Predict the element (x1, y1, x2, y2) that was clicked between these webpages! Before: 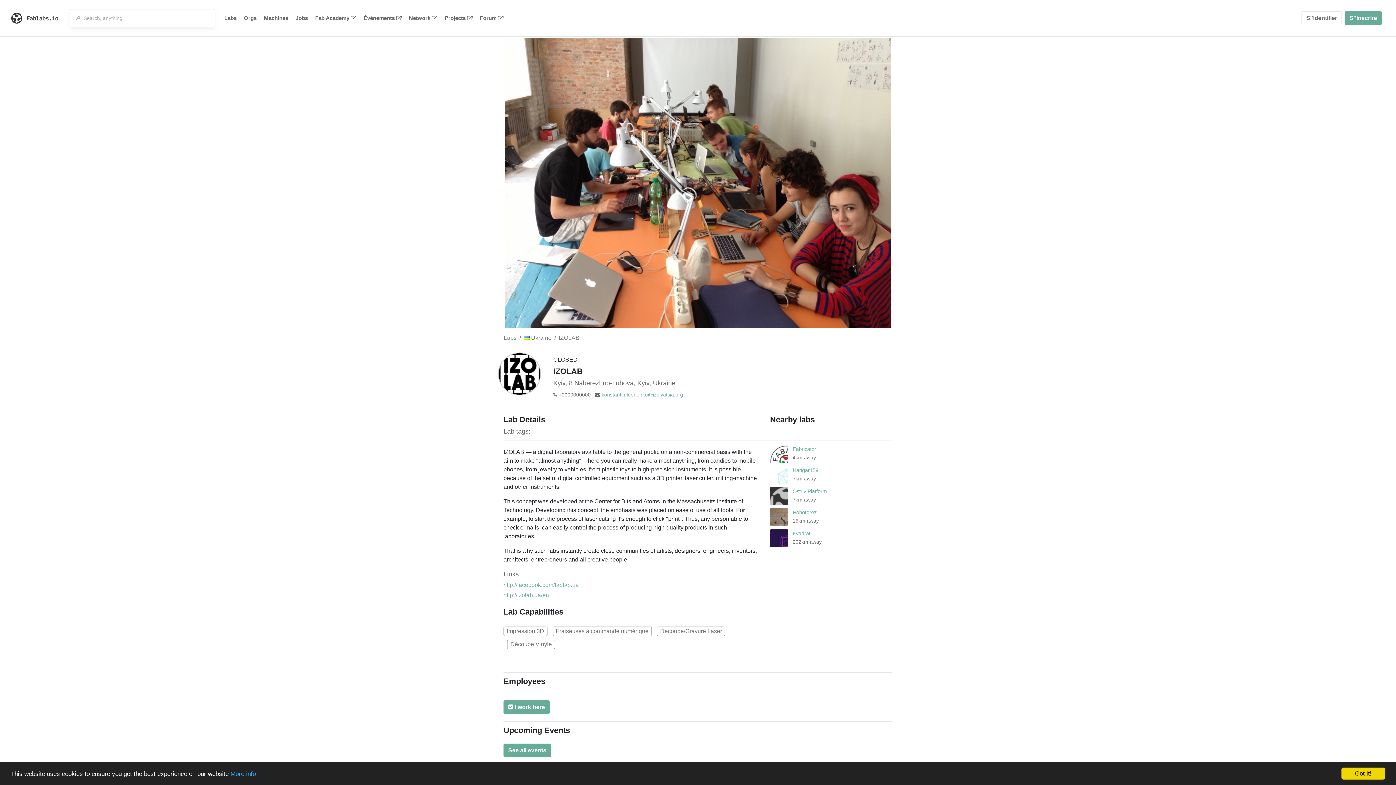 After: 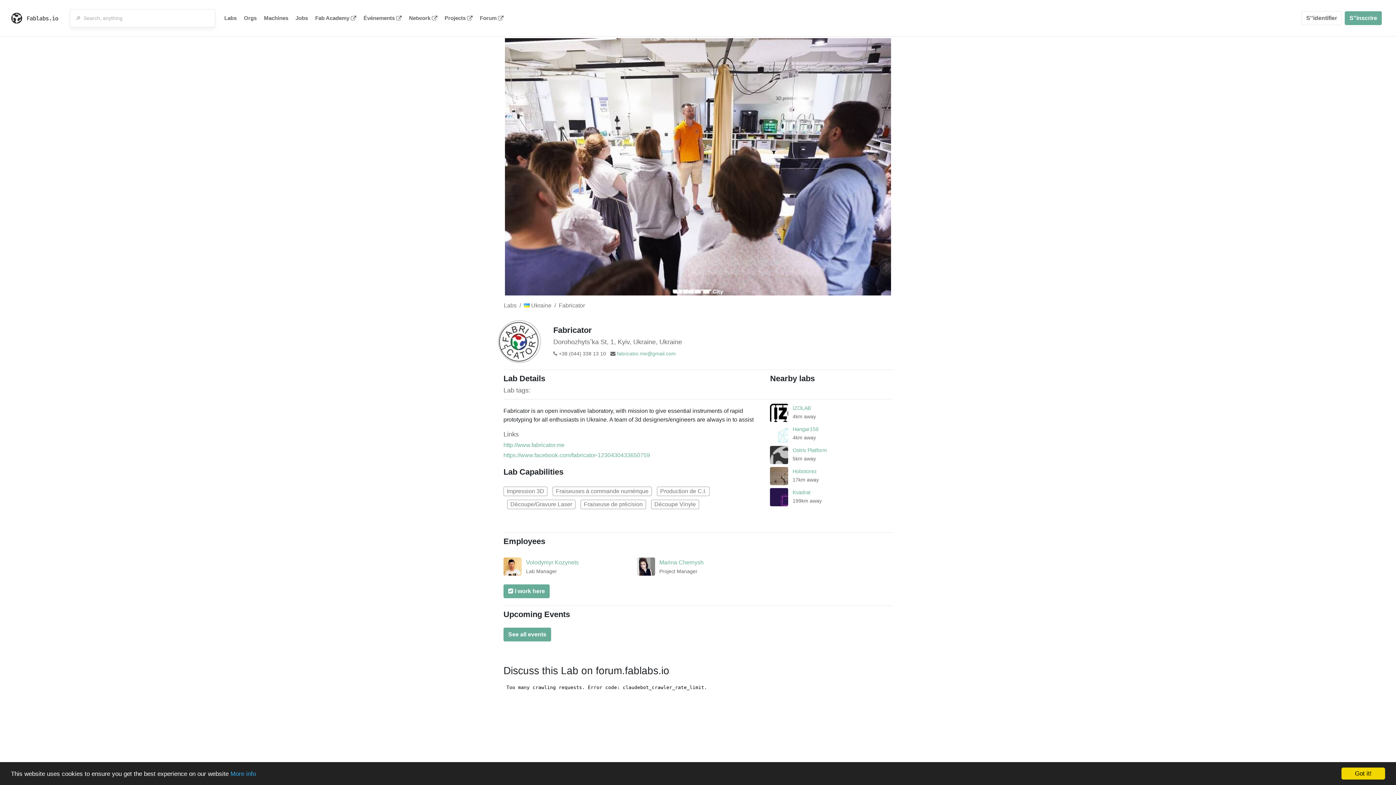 Action: bbox: (770, 444, 788, 463)